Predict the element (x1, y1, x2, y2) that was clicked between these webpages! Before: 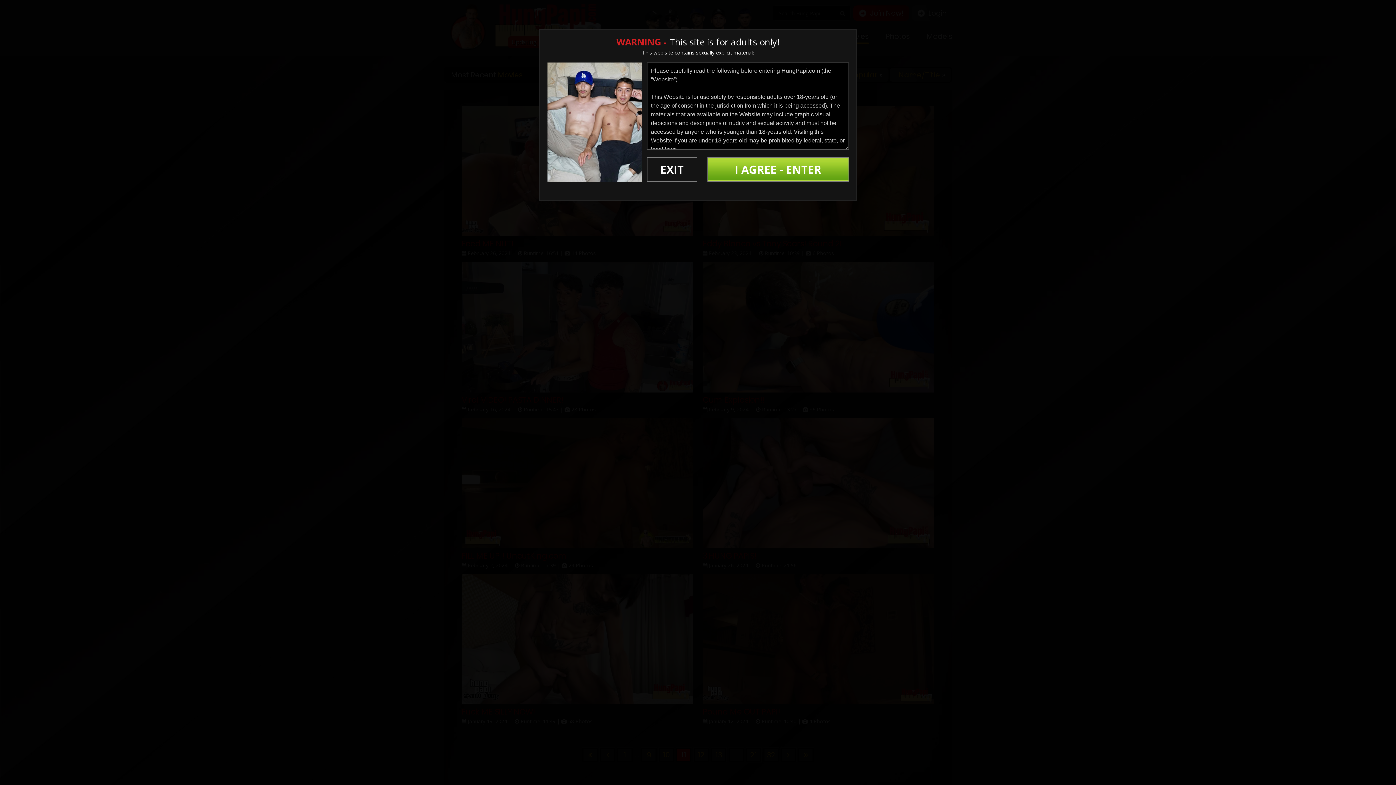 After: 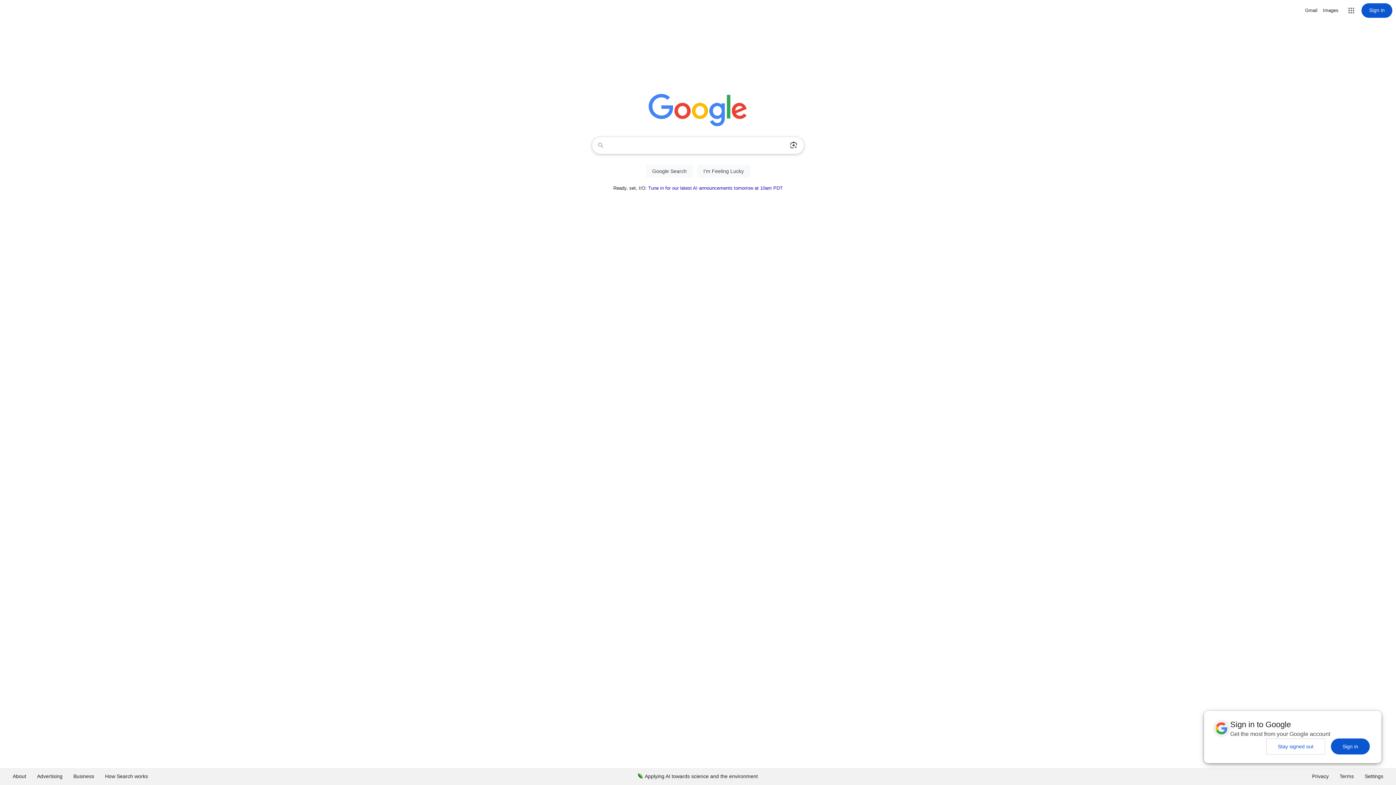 Action: label: EXIT bbox: (647, 157, 697, 181)